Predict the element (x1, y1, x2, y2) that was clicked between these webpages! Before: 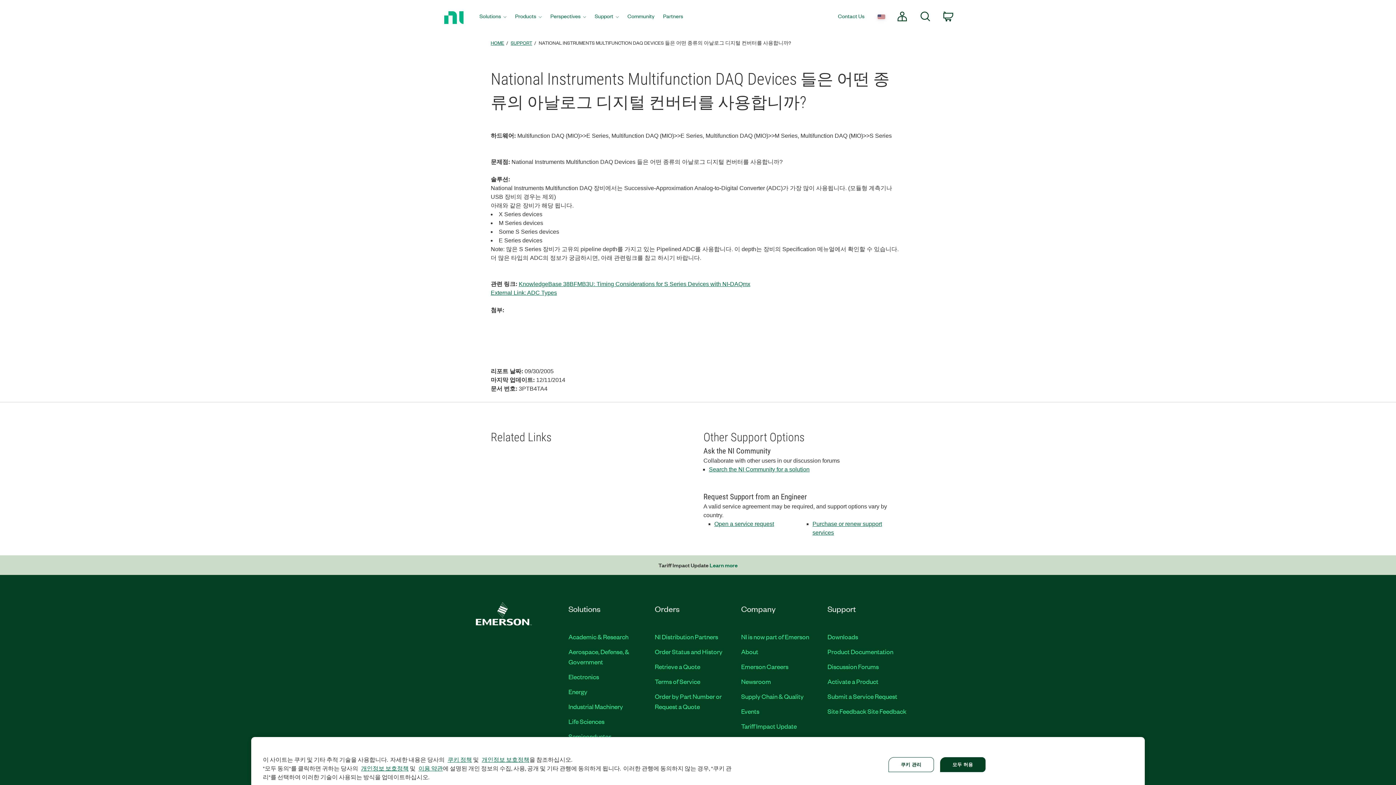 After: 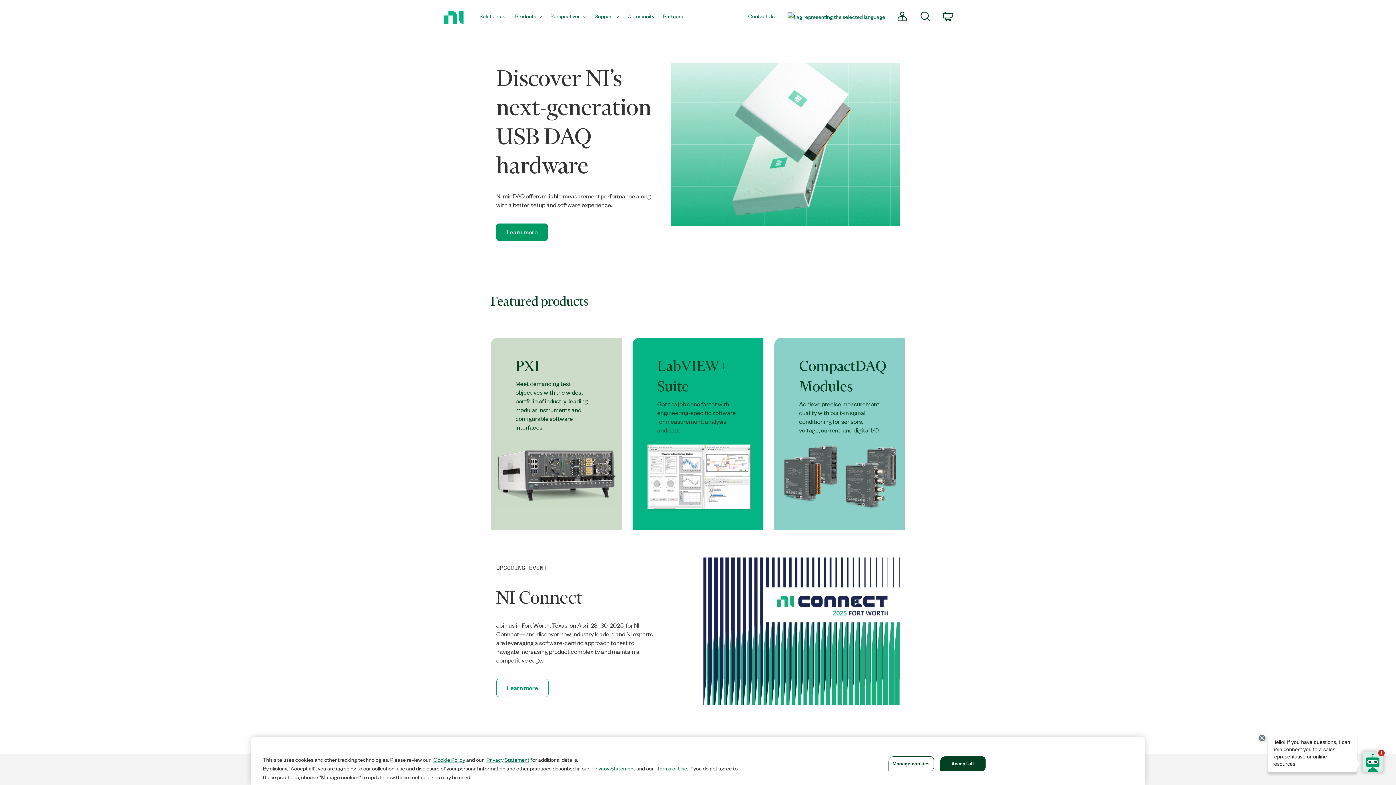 Action: label: HOME bbox: (490, 38, 504, 46)